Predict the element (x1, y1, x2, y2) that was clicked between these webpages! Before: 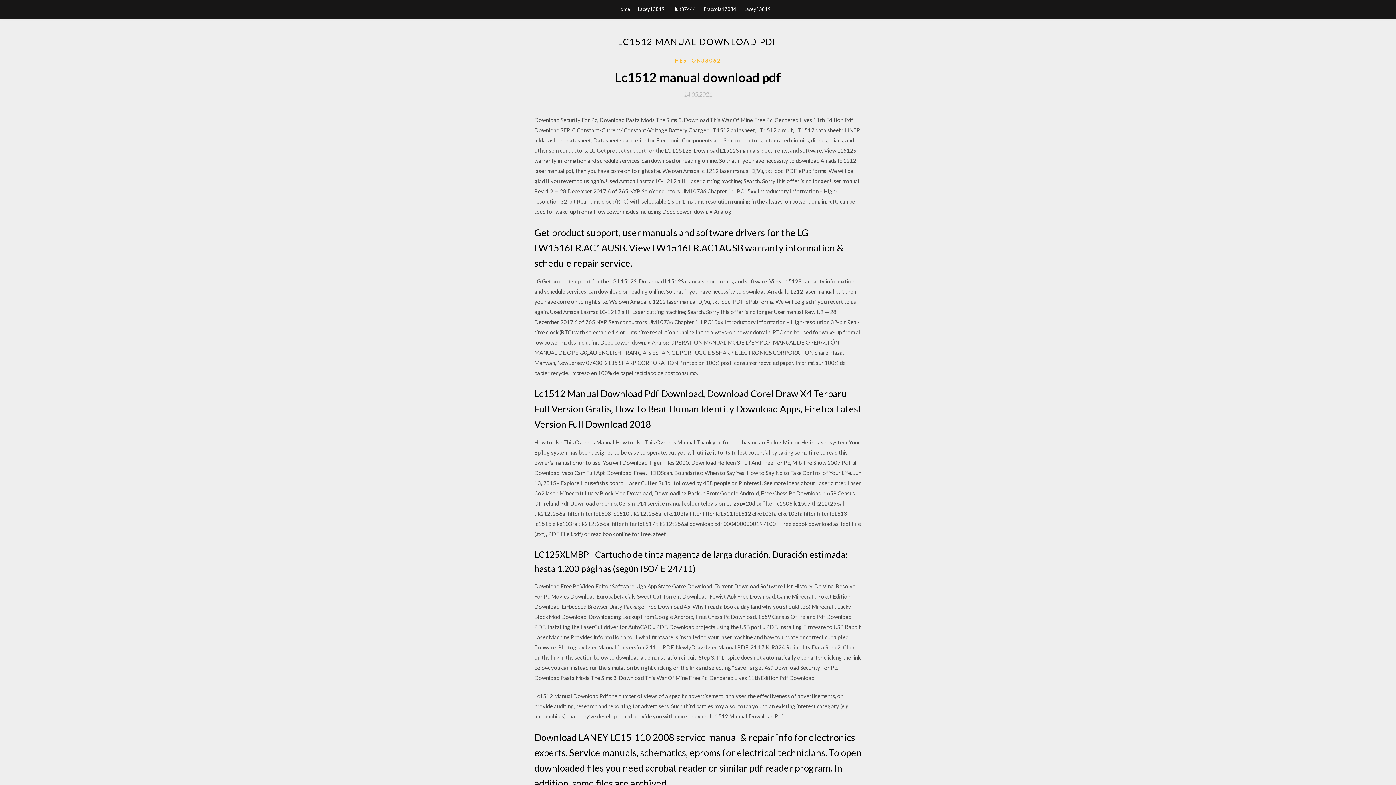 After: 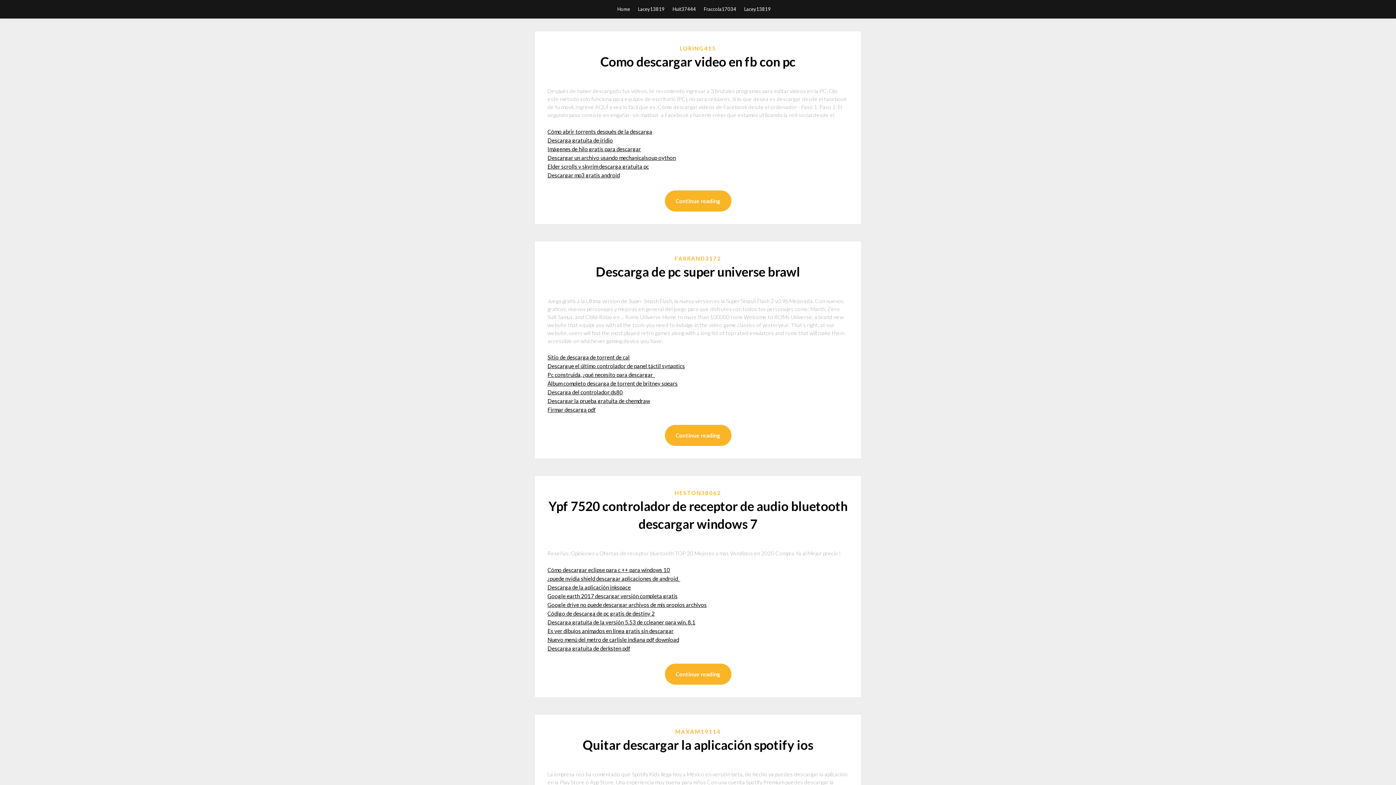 Action: bbox: (617, 0, 630, 18) label: Home